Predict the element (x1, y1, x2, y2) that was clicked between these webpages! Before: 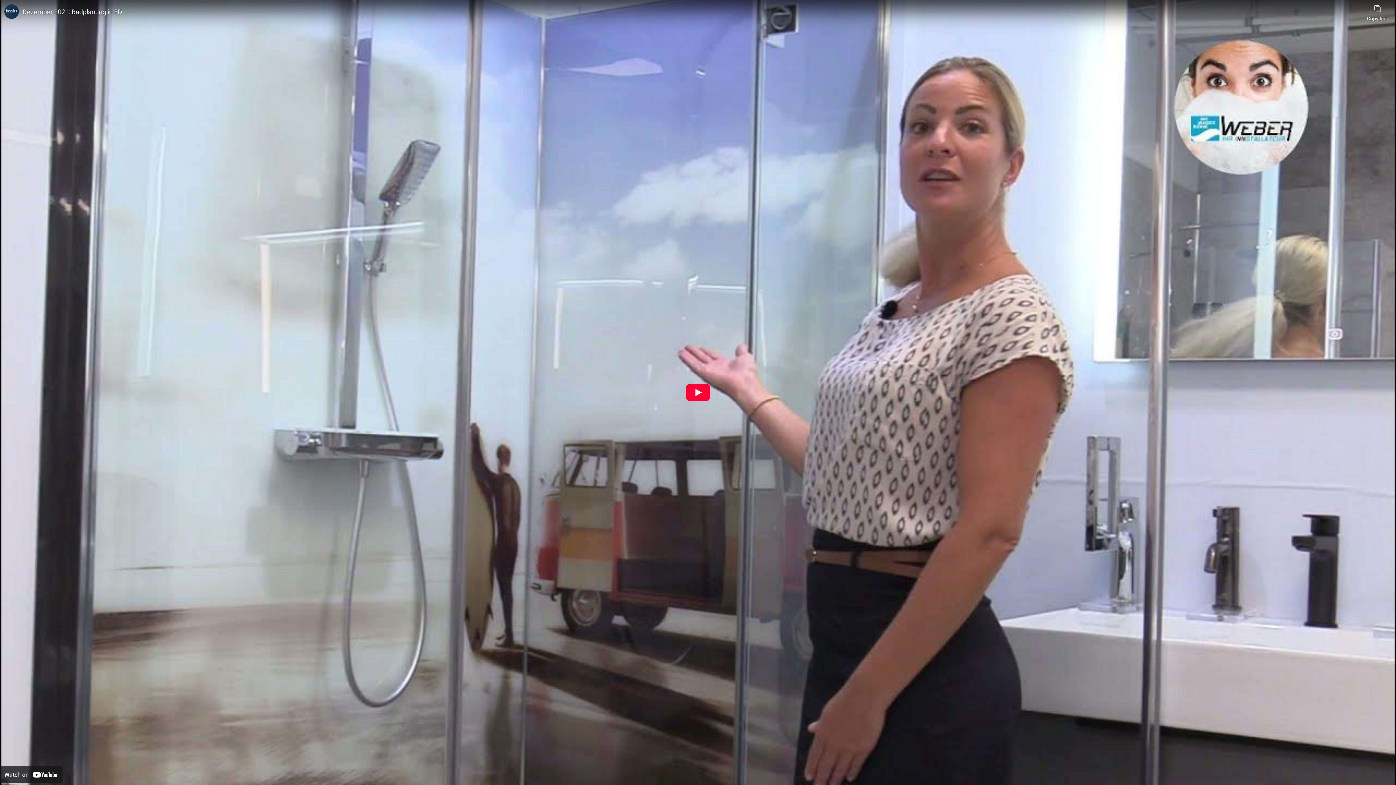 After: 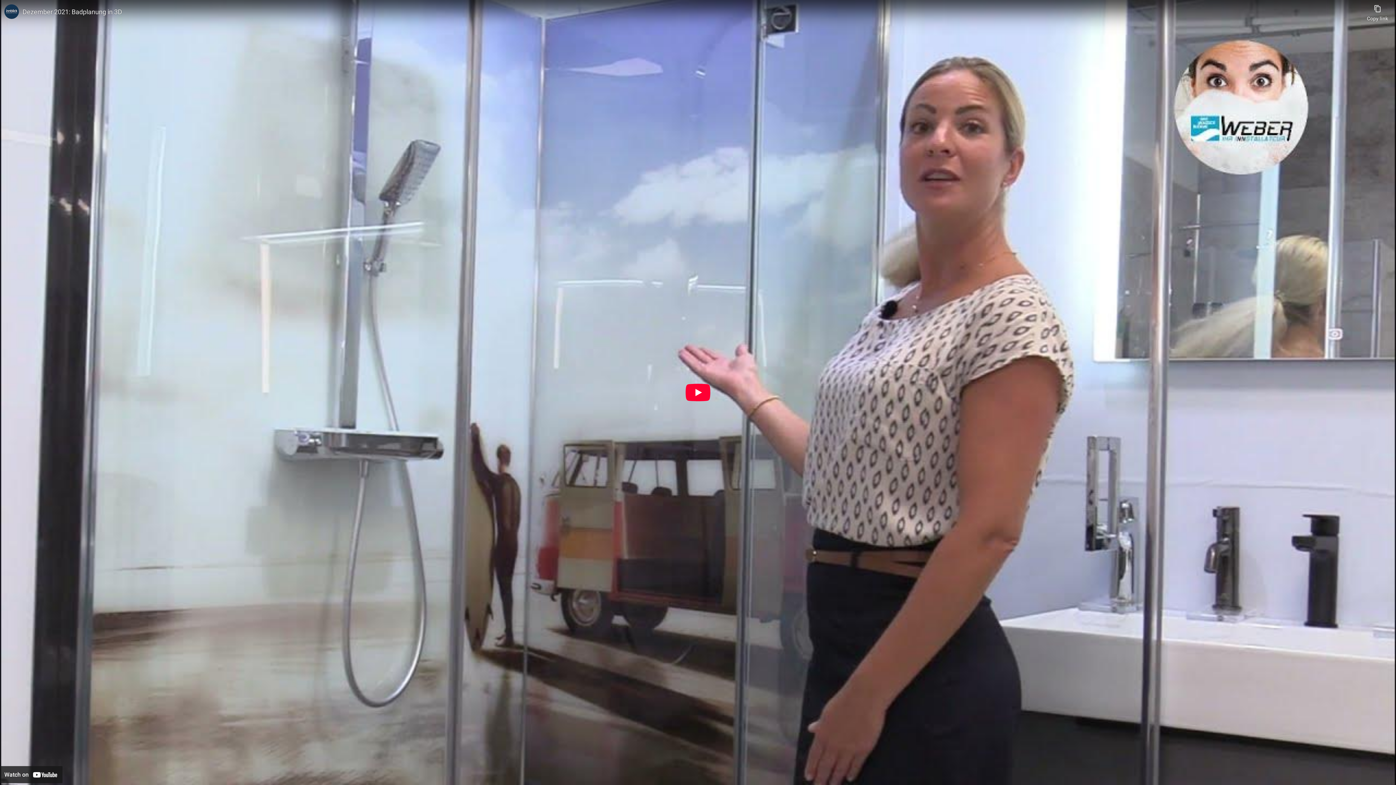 Action: label: Watch on YouTube bbox: (0, 766, 62, 783)